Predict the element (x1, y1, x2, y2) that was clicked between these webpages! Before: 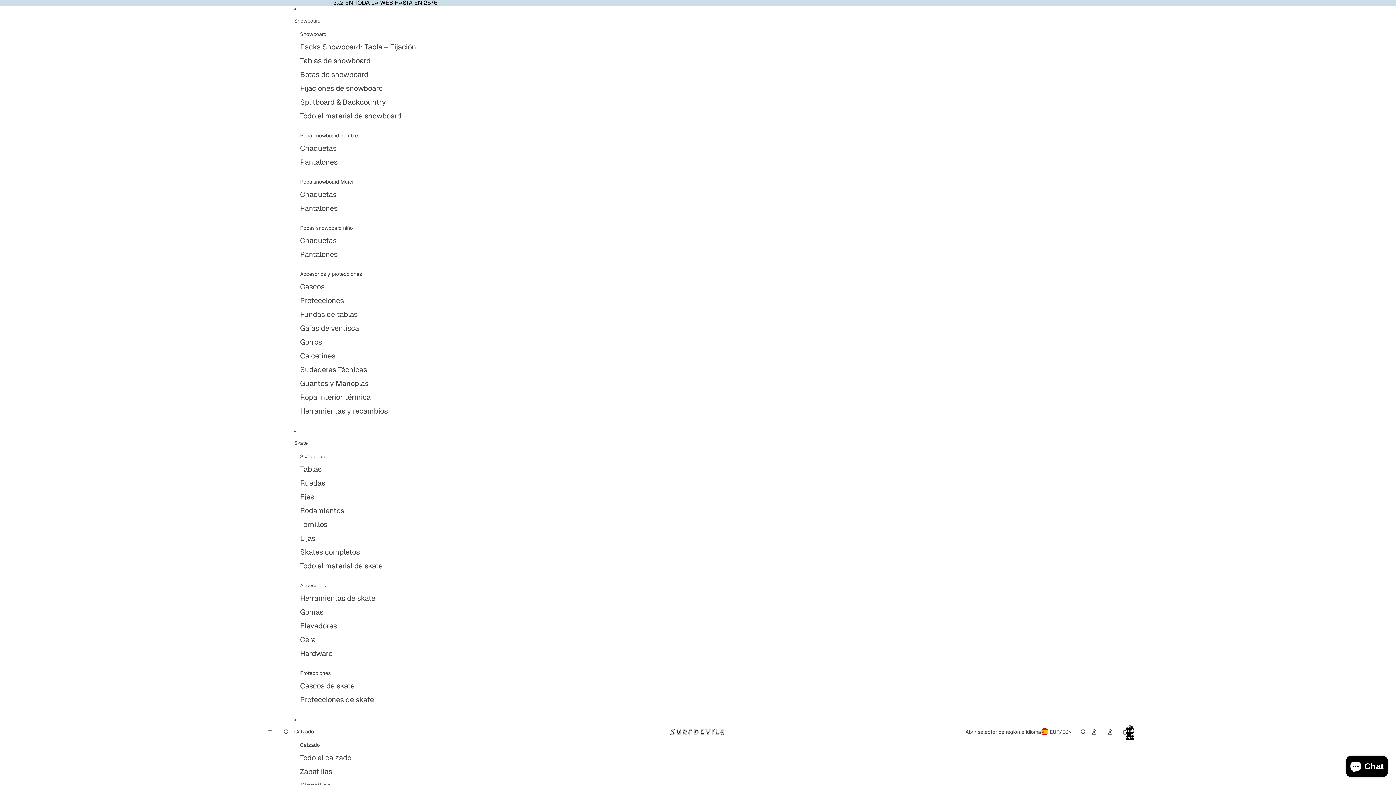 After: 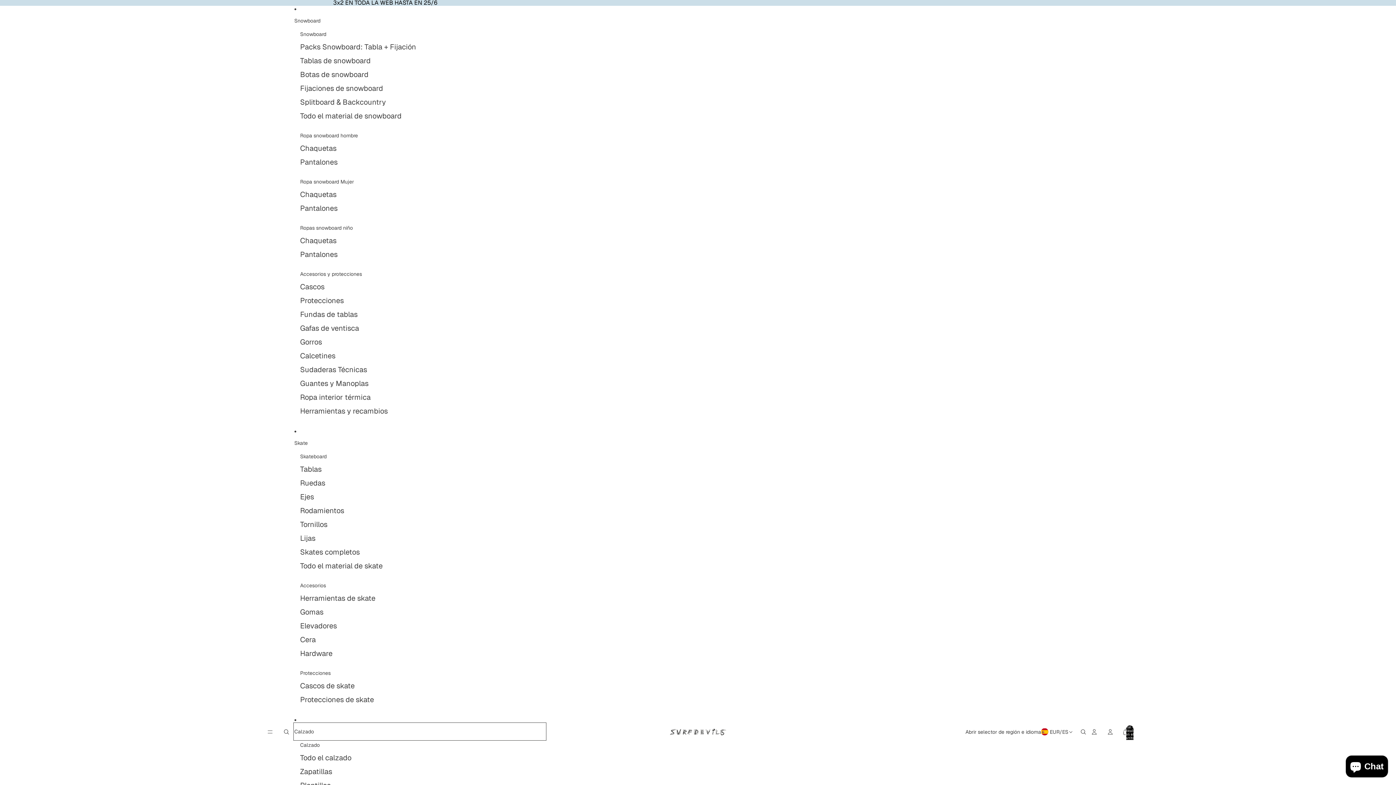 Action: bbox: (294, 724, 545, 740) label: Calzado